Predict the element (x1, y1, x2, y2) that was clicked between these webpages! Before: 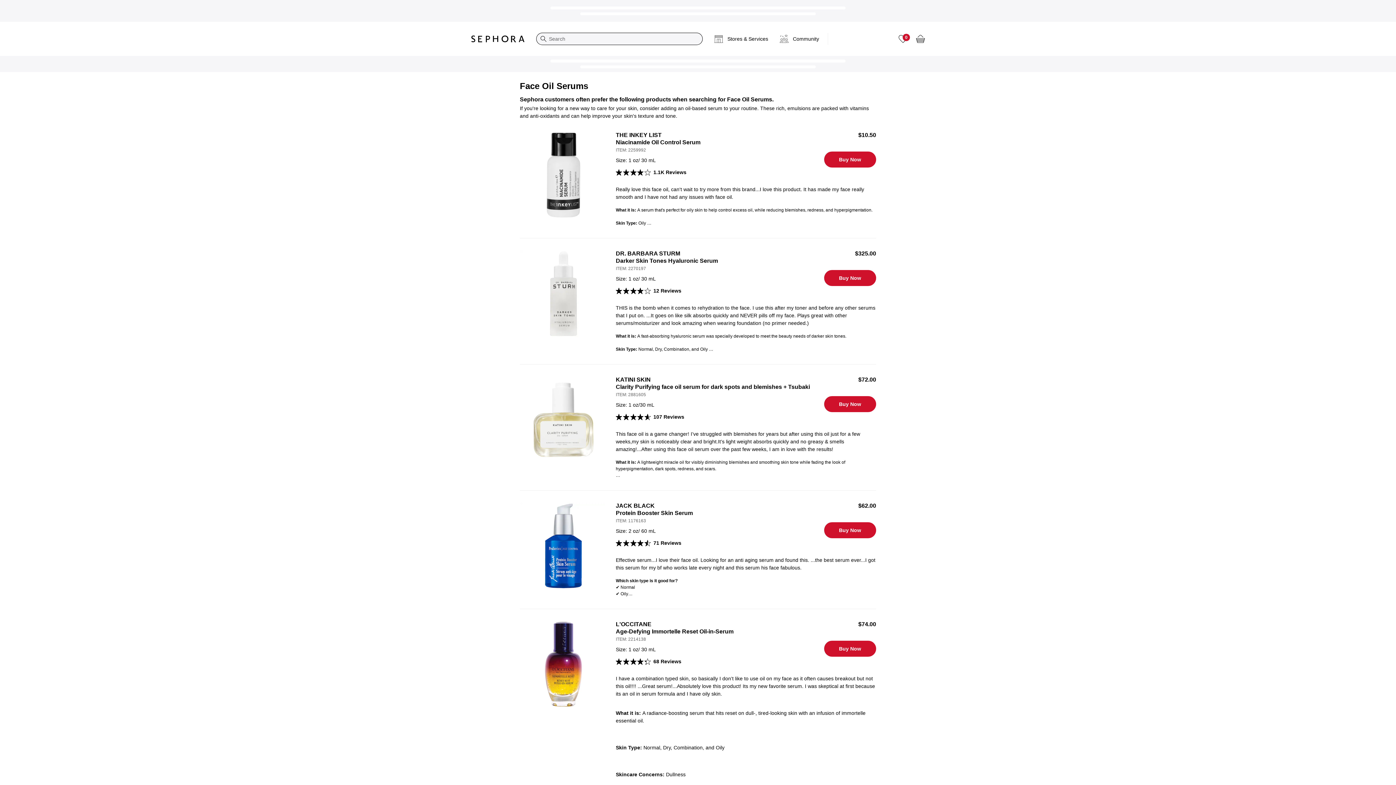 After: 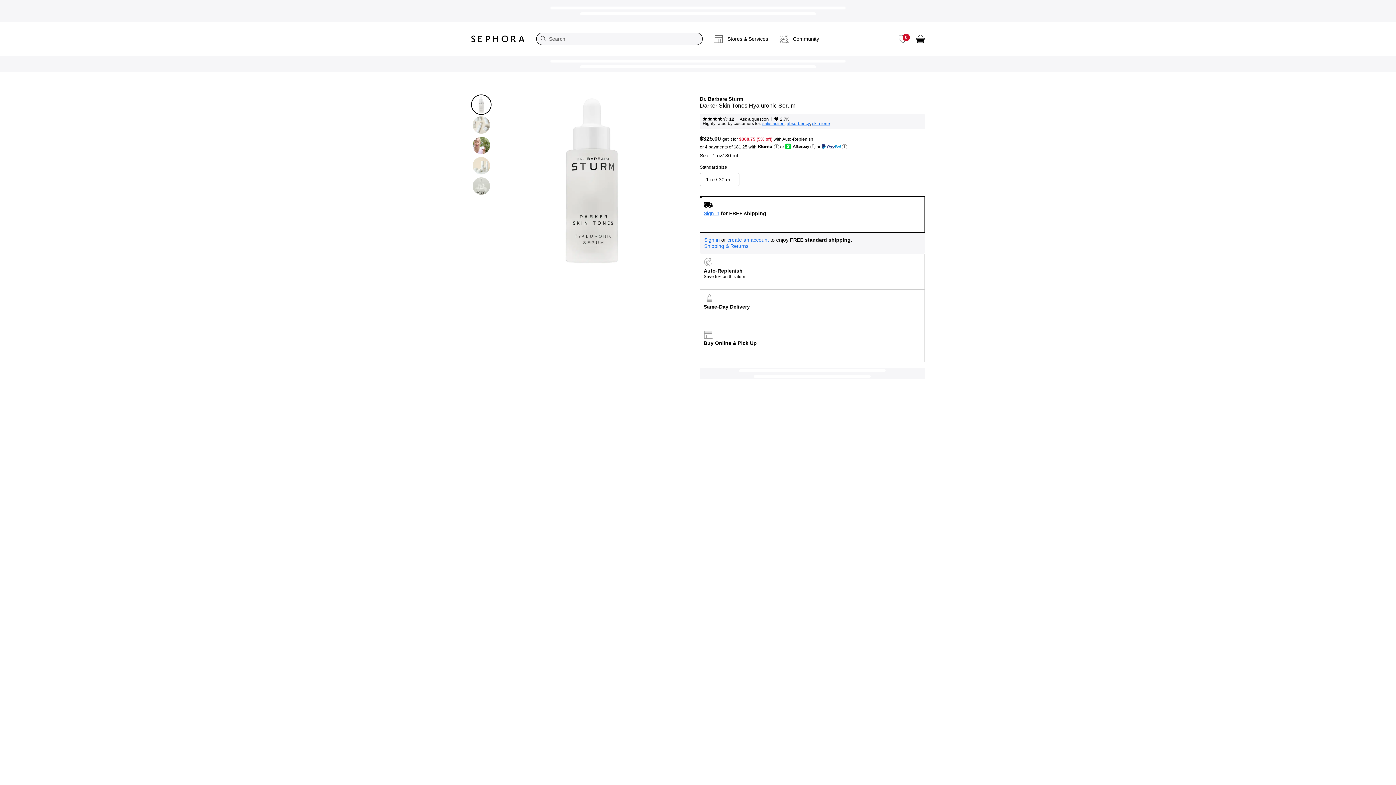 Action: bbox: (520, 250, 607, 337)